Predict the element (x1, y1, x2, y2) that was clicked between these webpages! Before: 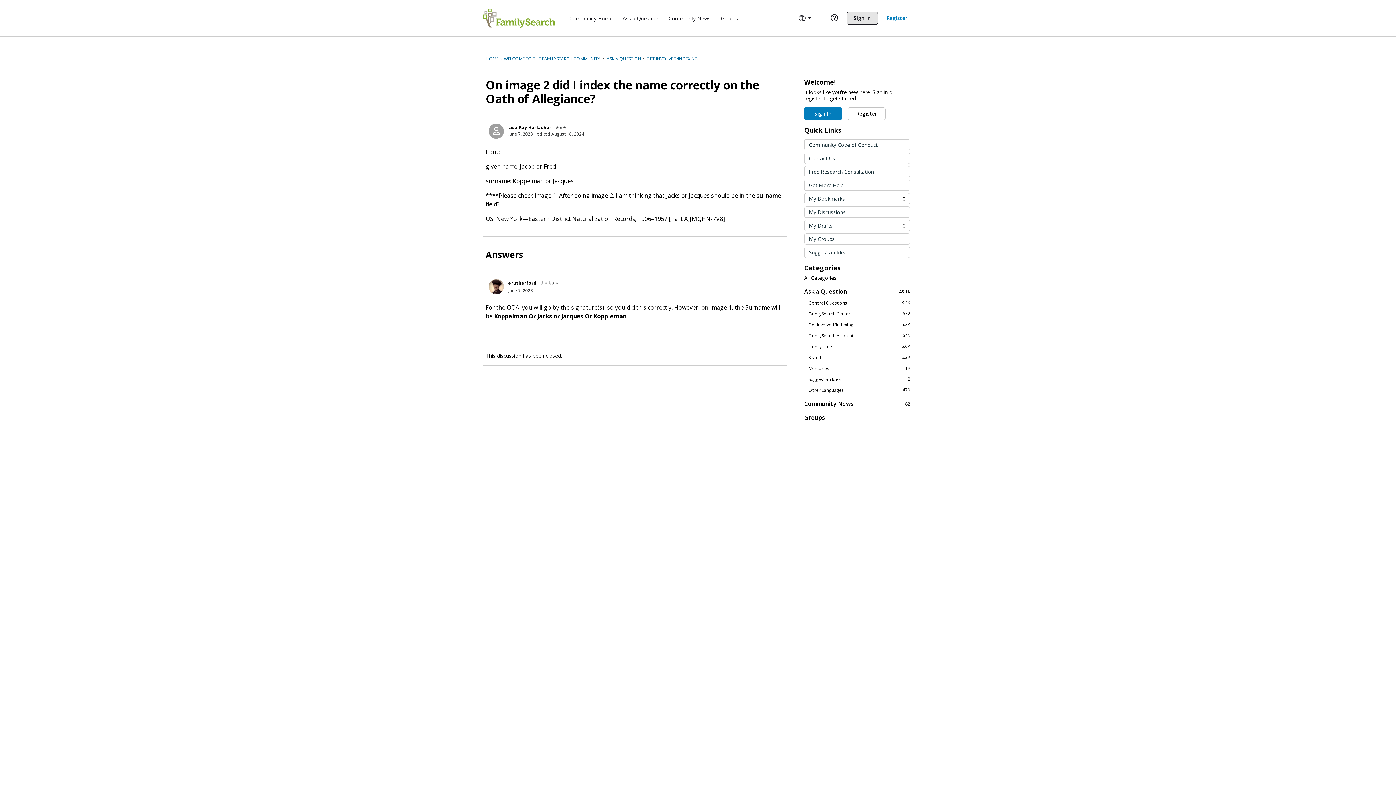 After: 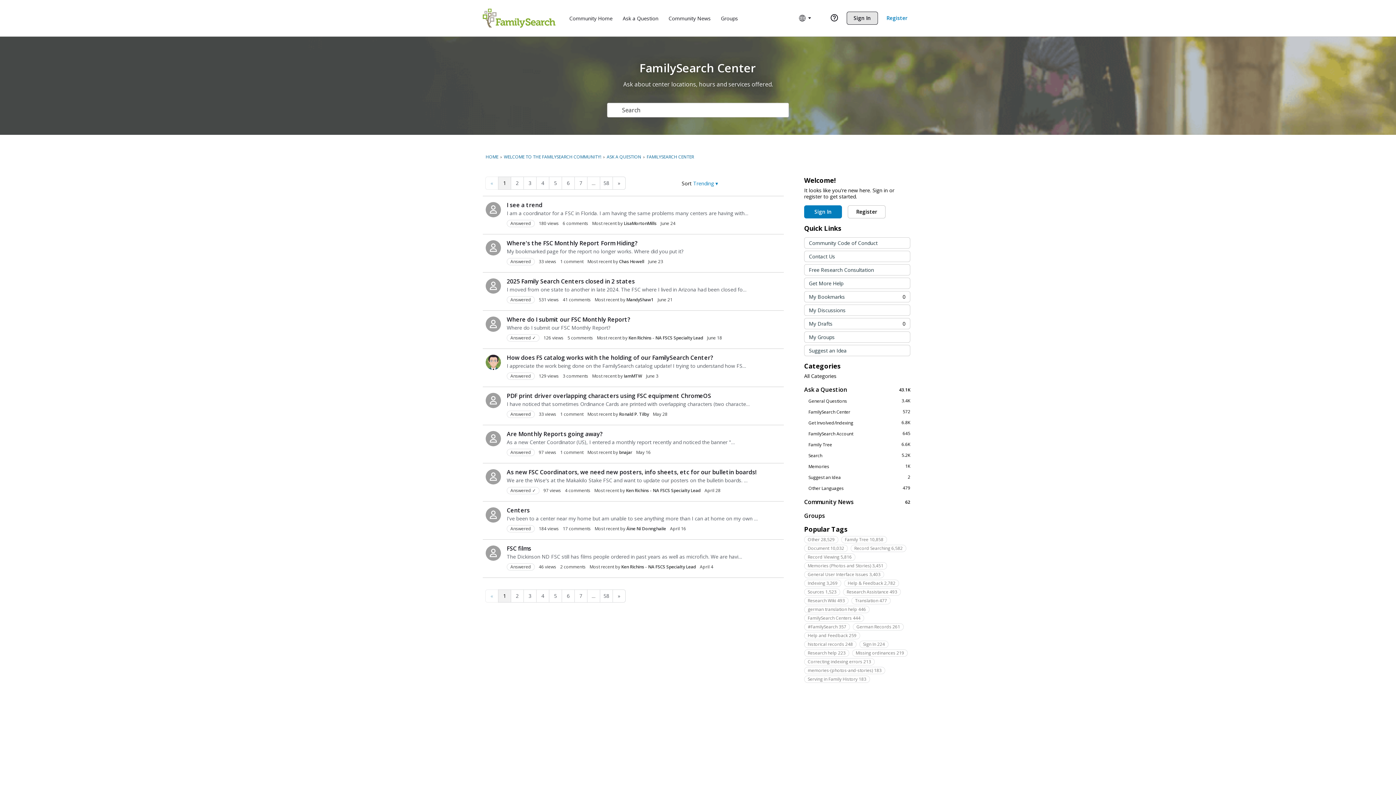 Action: label: 572
FamilySearch Center bbox: (804, 310, 910, 317)